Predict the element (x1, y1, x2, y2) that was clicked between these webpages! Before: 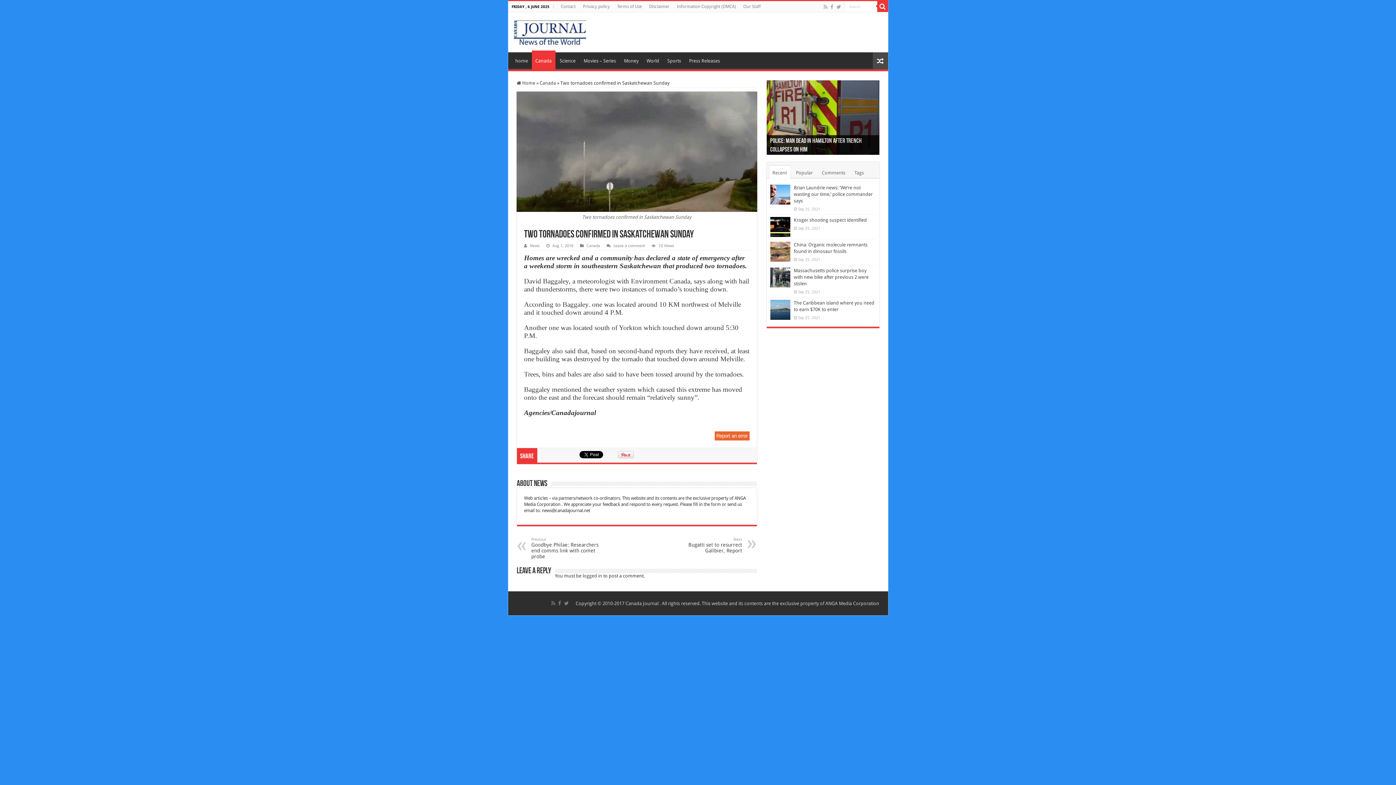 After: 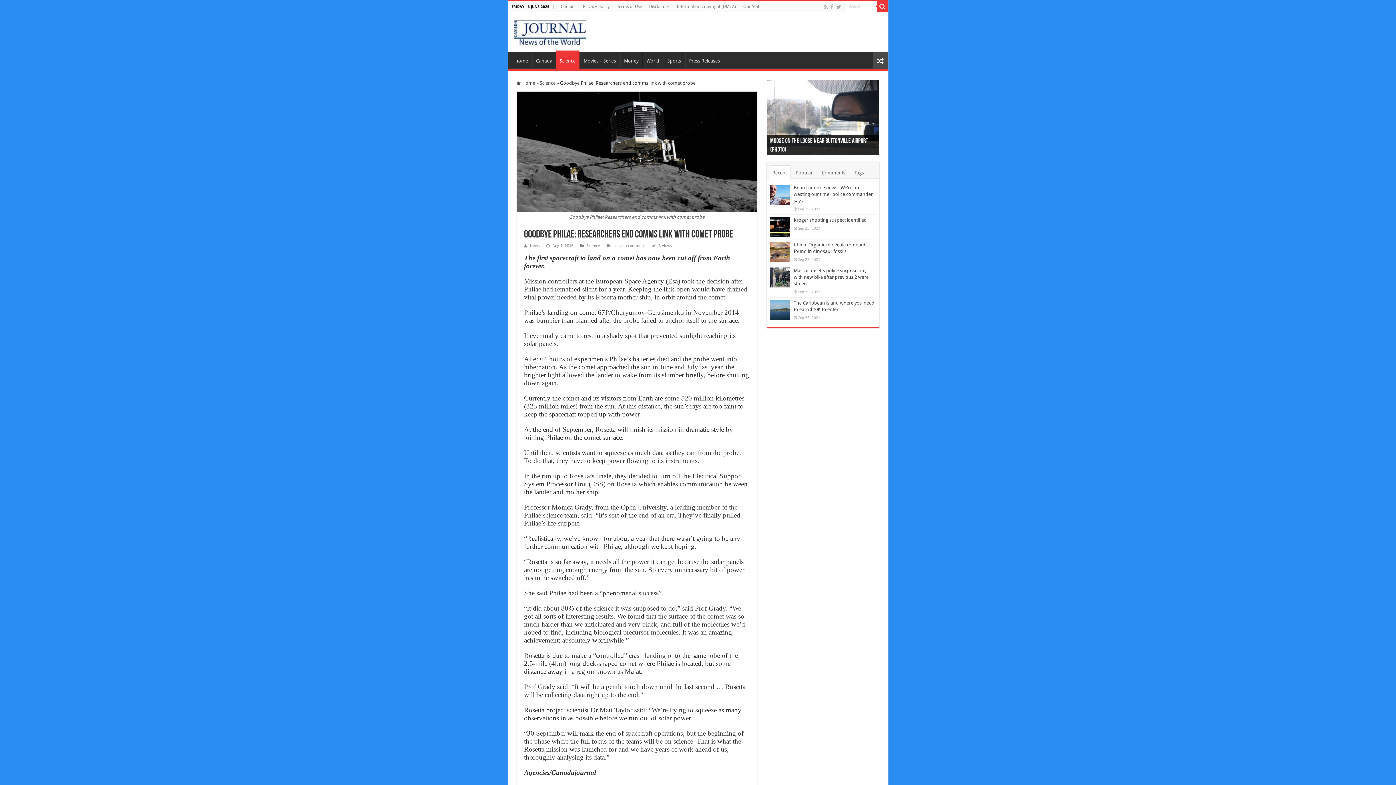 Action: bbox: (531, 537, 606, 559) label: Previous
Goodbye Philae: Researchers end comms link with comet probe